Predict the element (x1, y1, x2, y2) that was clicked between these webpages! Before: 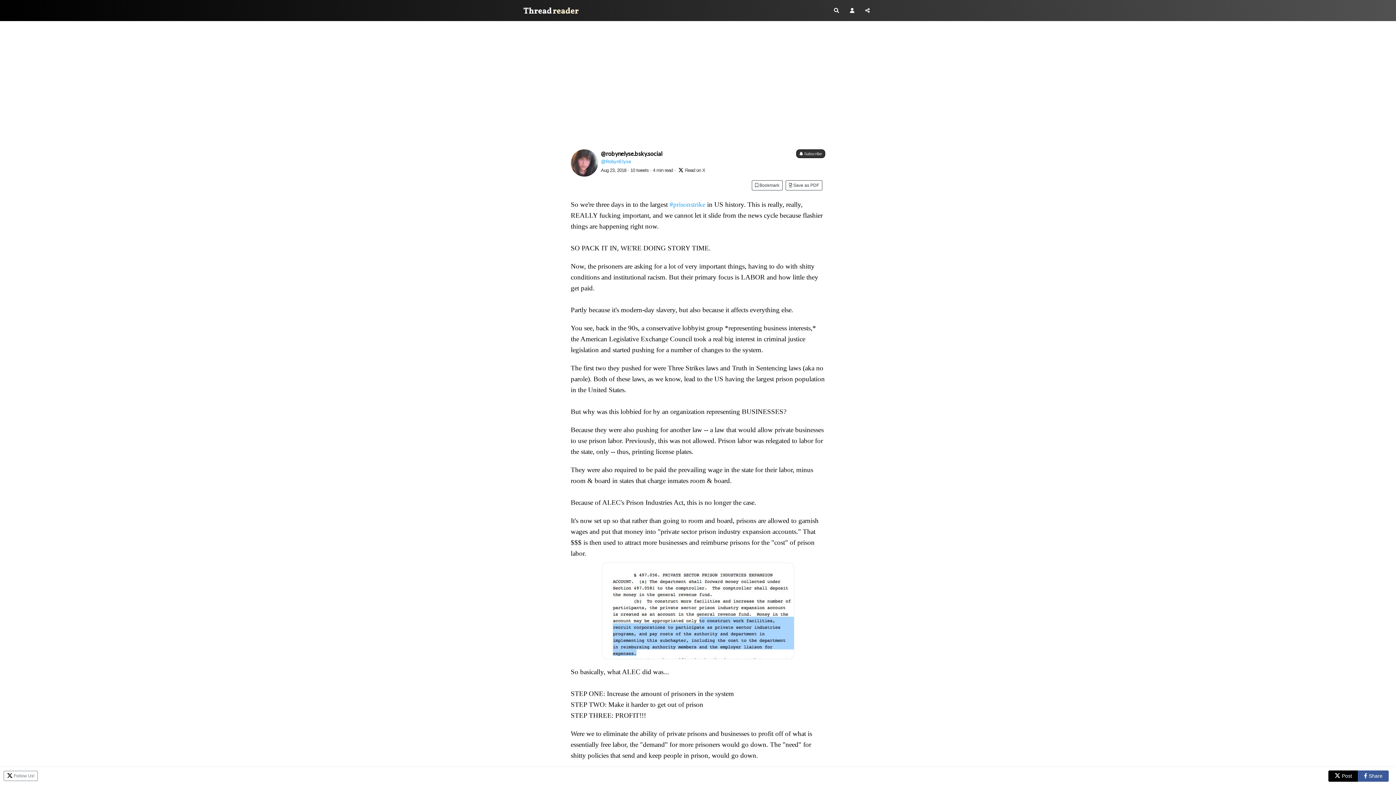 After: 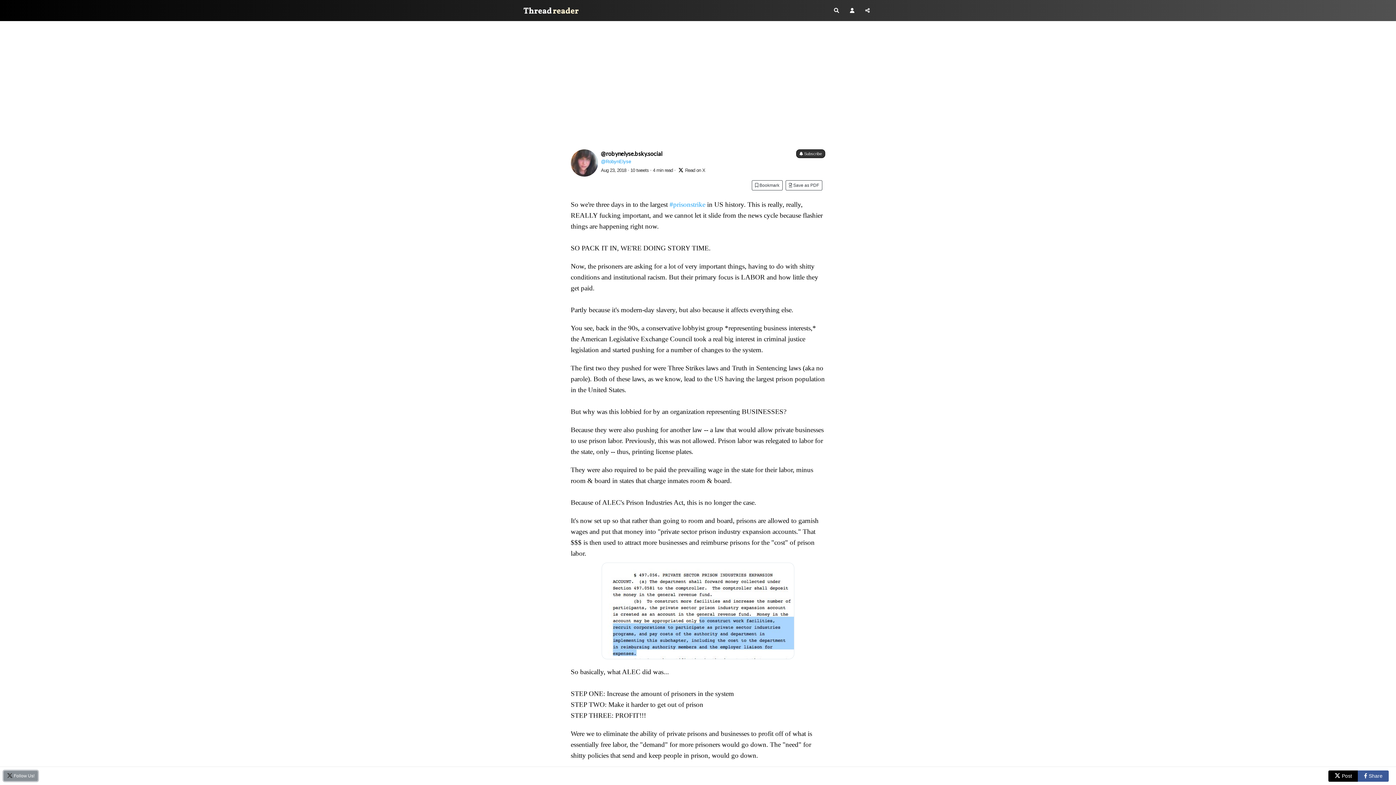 Action: bbox: (3, 771, 37, 781) label:  Follow Us!